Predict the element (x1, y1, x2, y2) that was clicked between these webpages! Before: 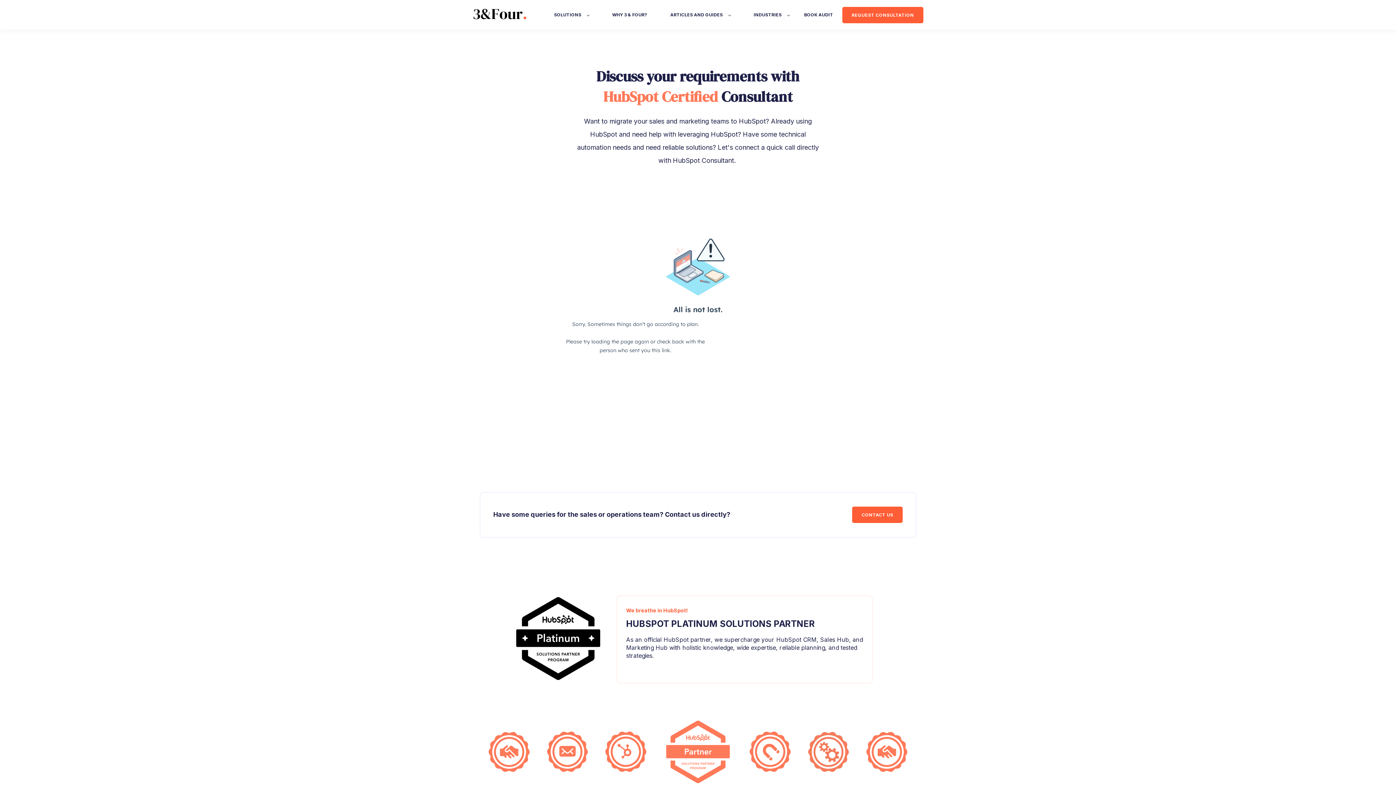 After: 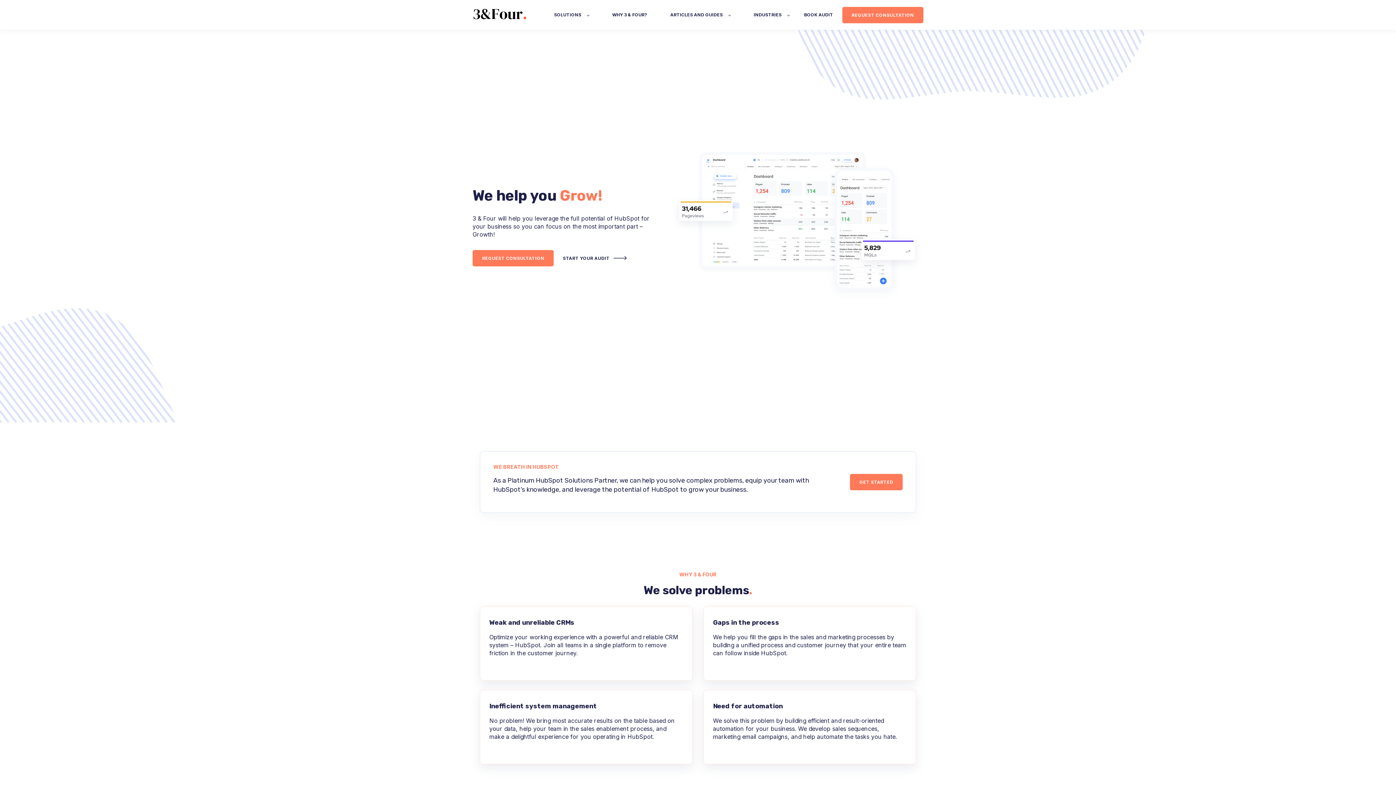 Action: bbox: (472, 5, 542, 23)